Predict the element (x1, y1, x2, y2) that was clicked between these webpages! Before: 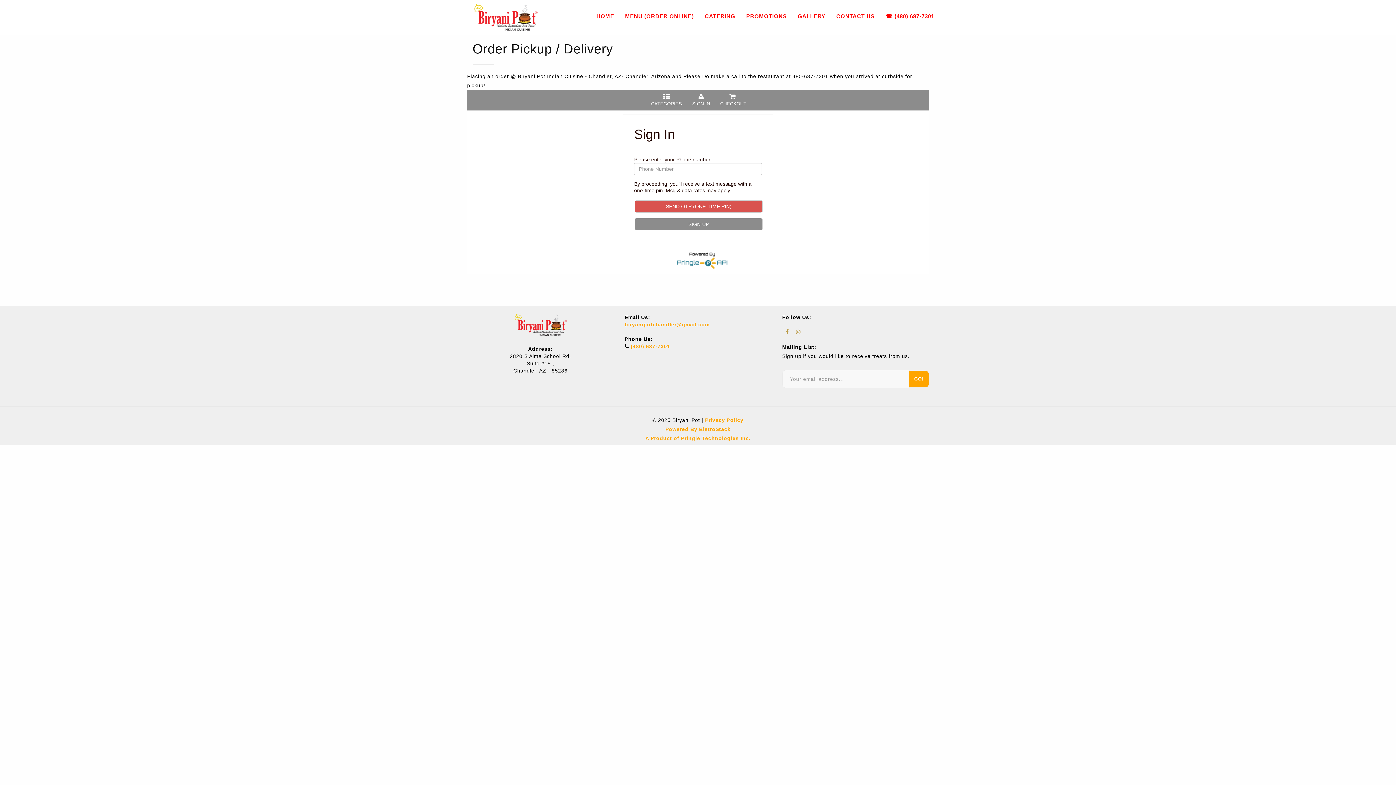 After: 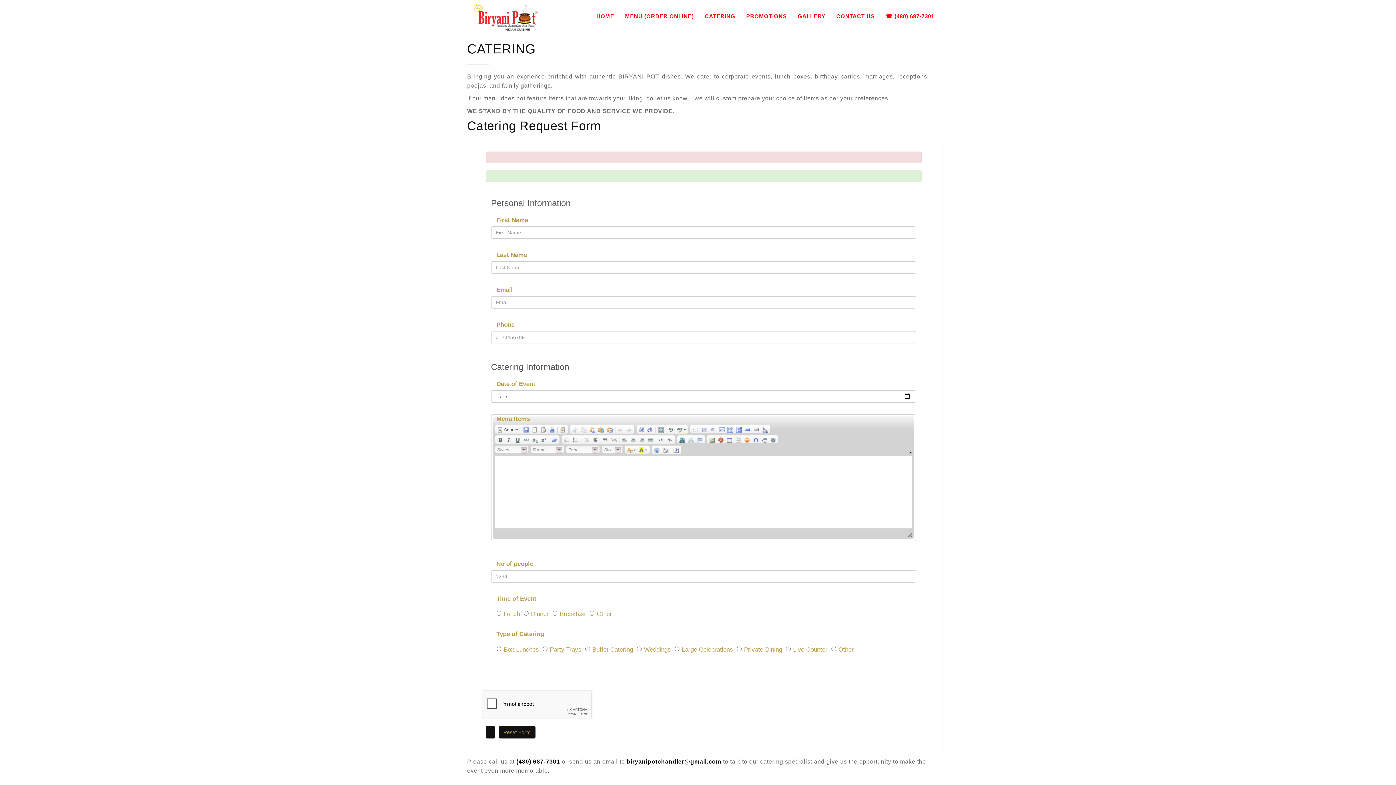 Action: bbox: (694, 1, 735, 30) label: CATERING